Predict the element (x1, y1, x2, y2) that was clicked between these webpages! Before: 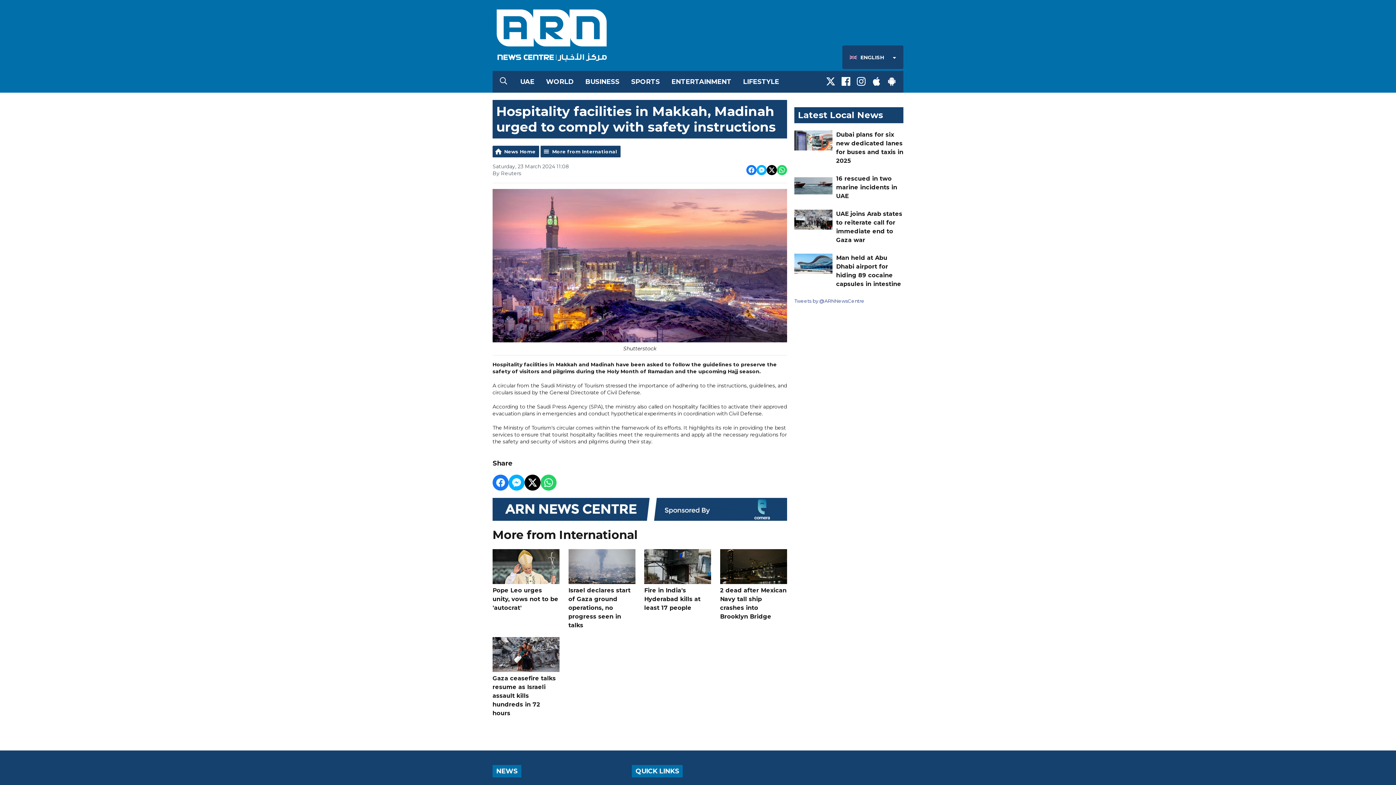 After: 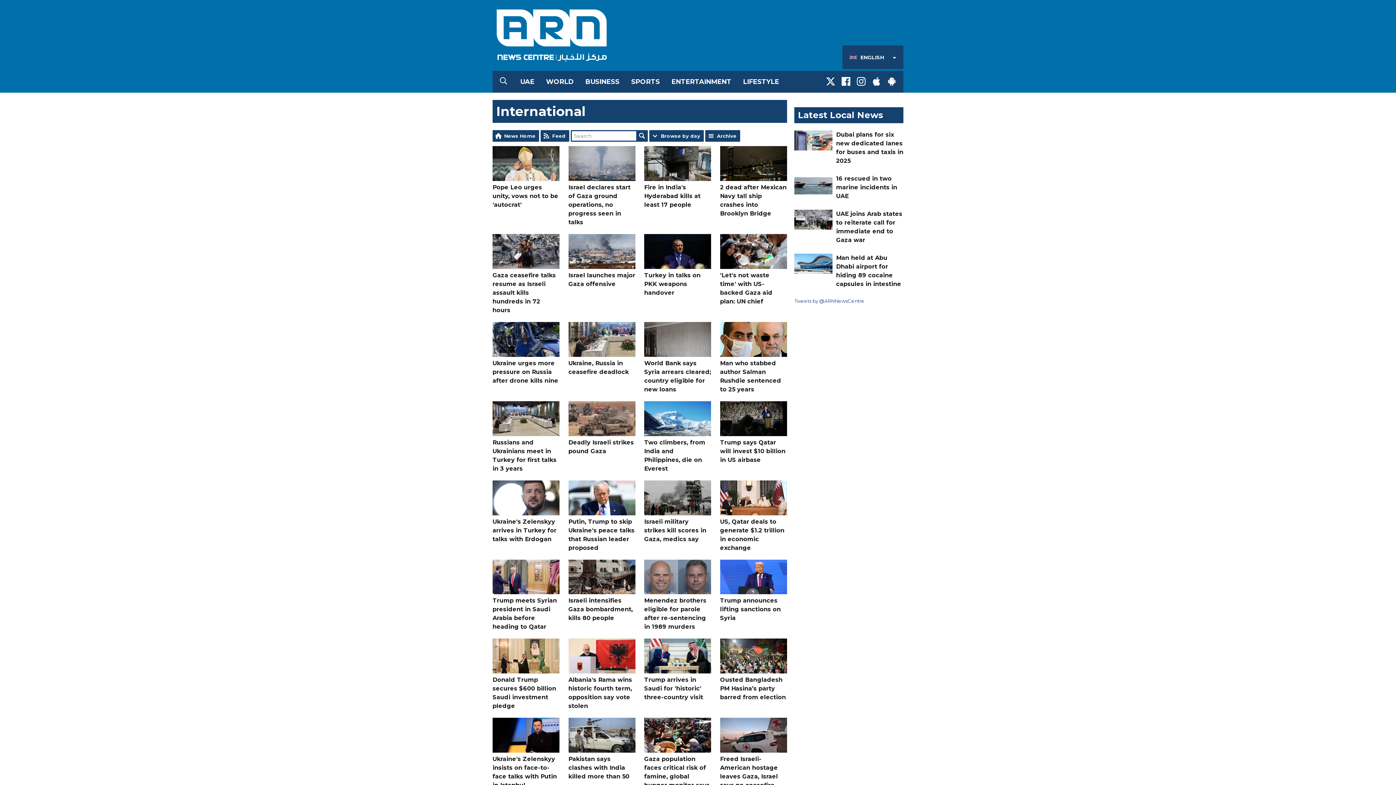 Action: bbox: (540, 70, 579, 92) label: WORLD